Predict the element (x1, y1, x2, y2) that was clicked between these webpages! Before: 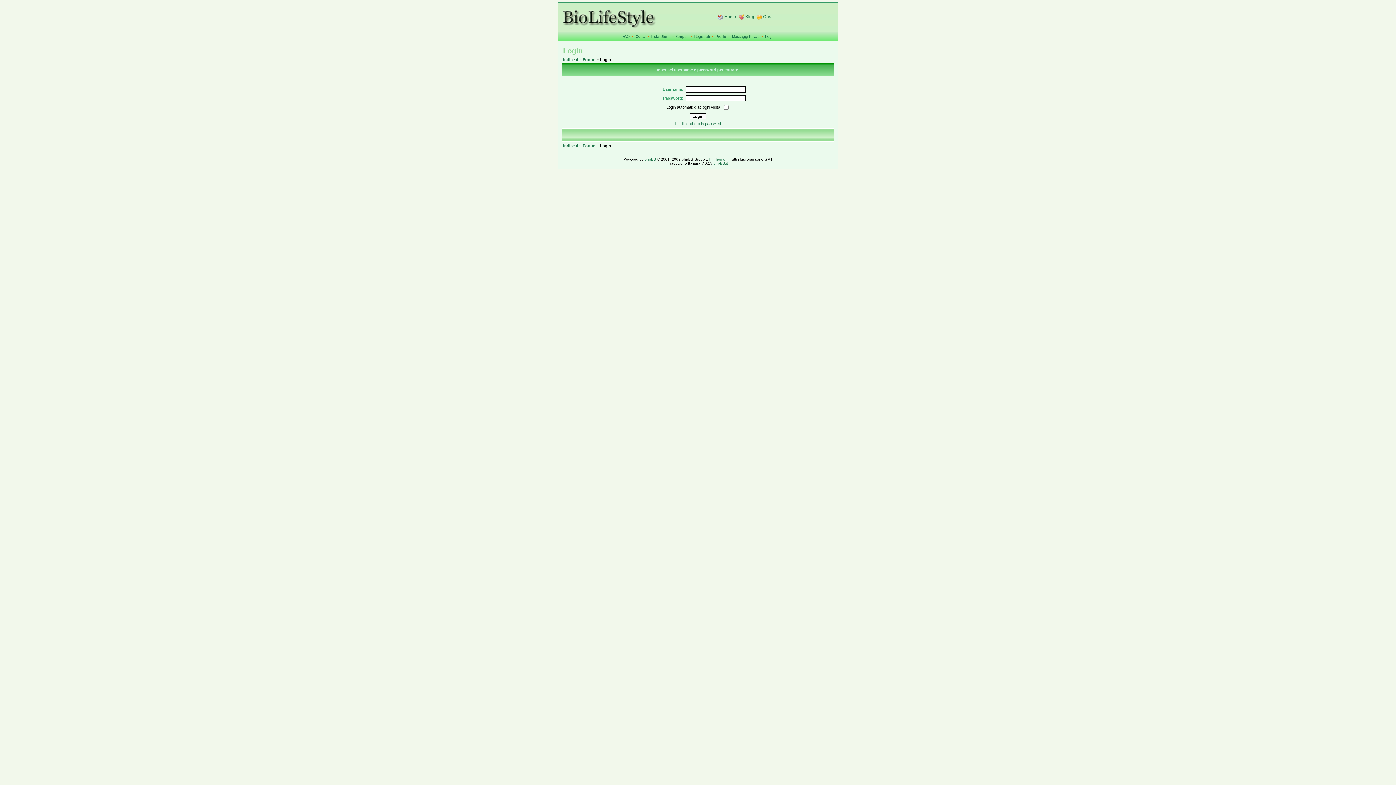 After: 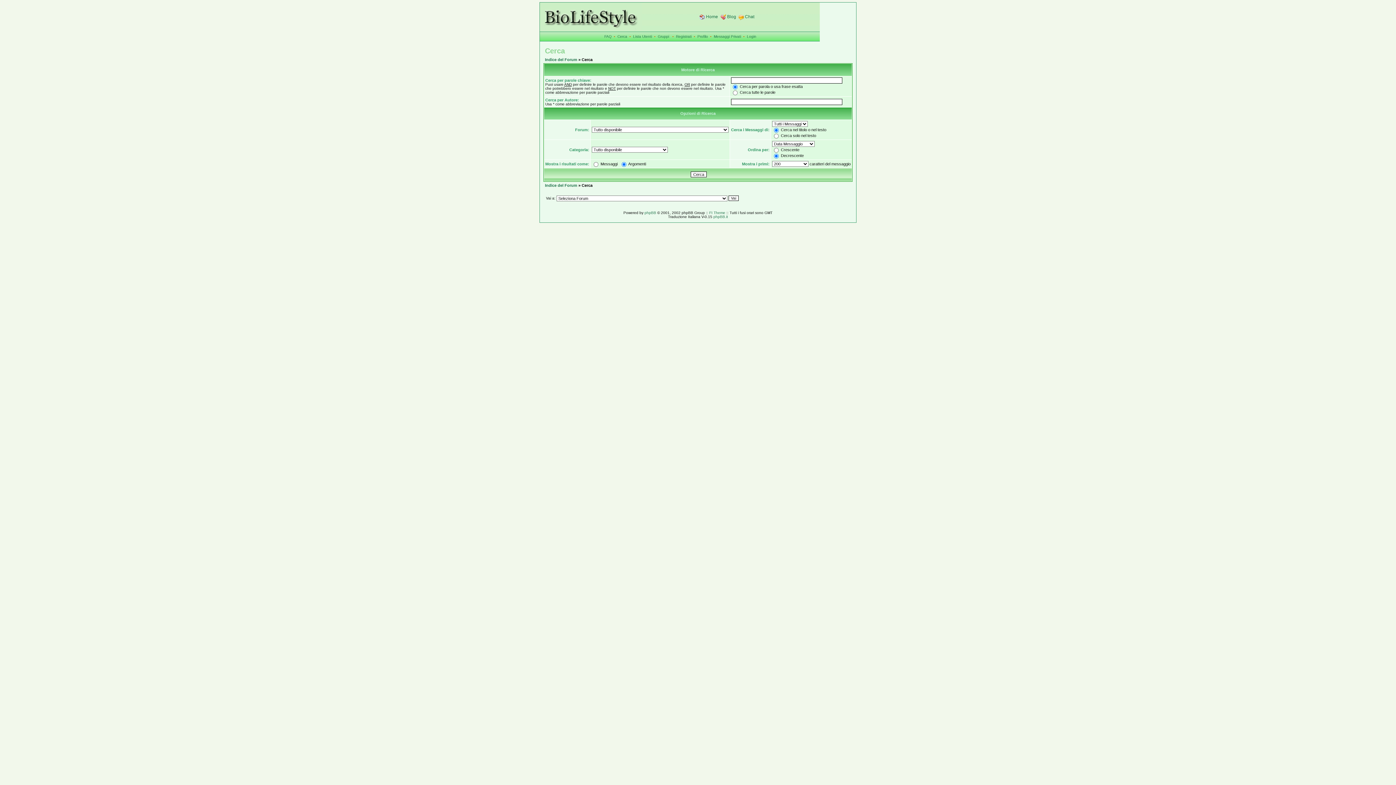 Action: label: Cerca bbox: (635, 34, 645, 38)